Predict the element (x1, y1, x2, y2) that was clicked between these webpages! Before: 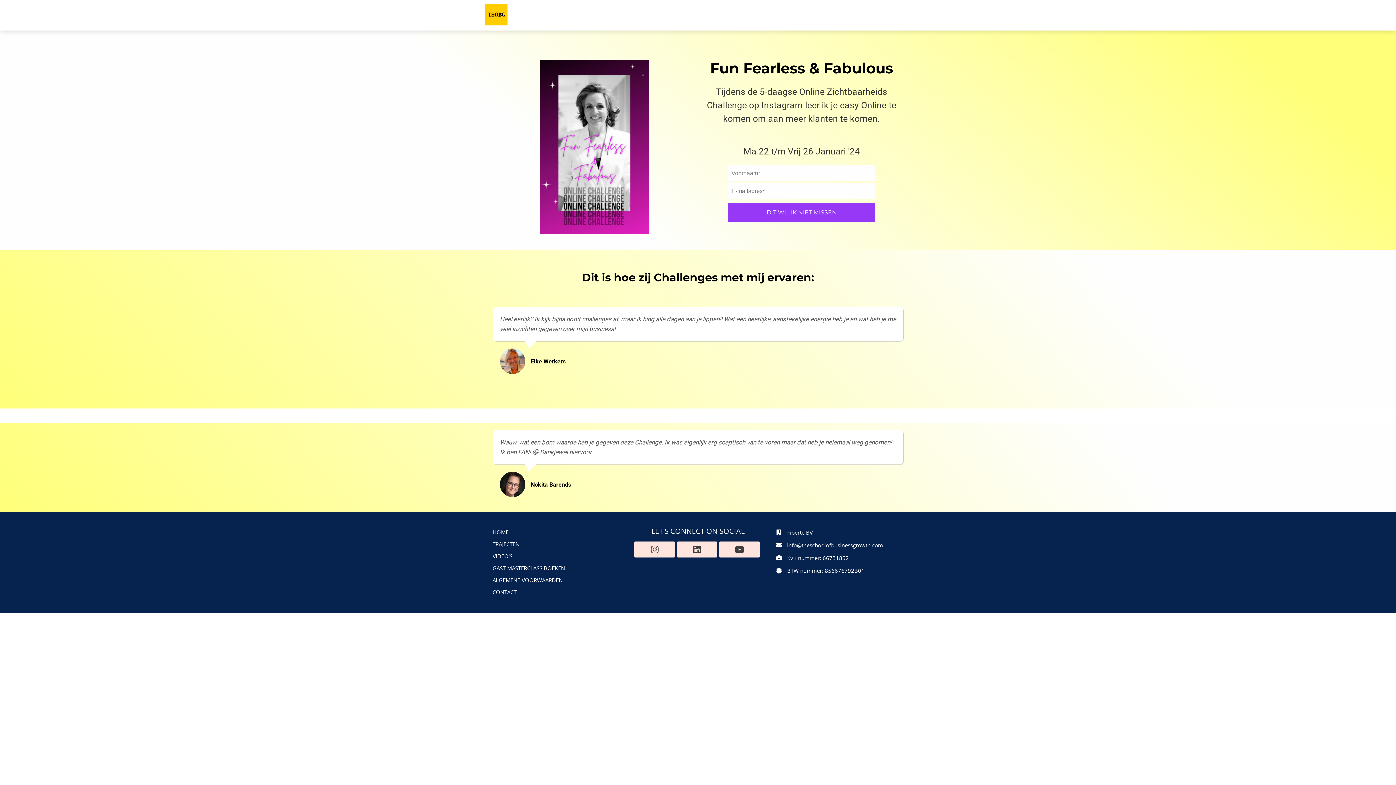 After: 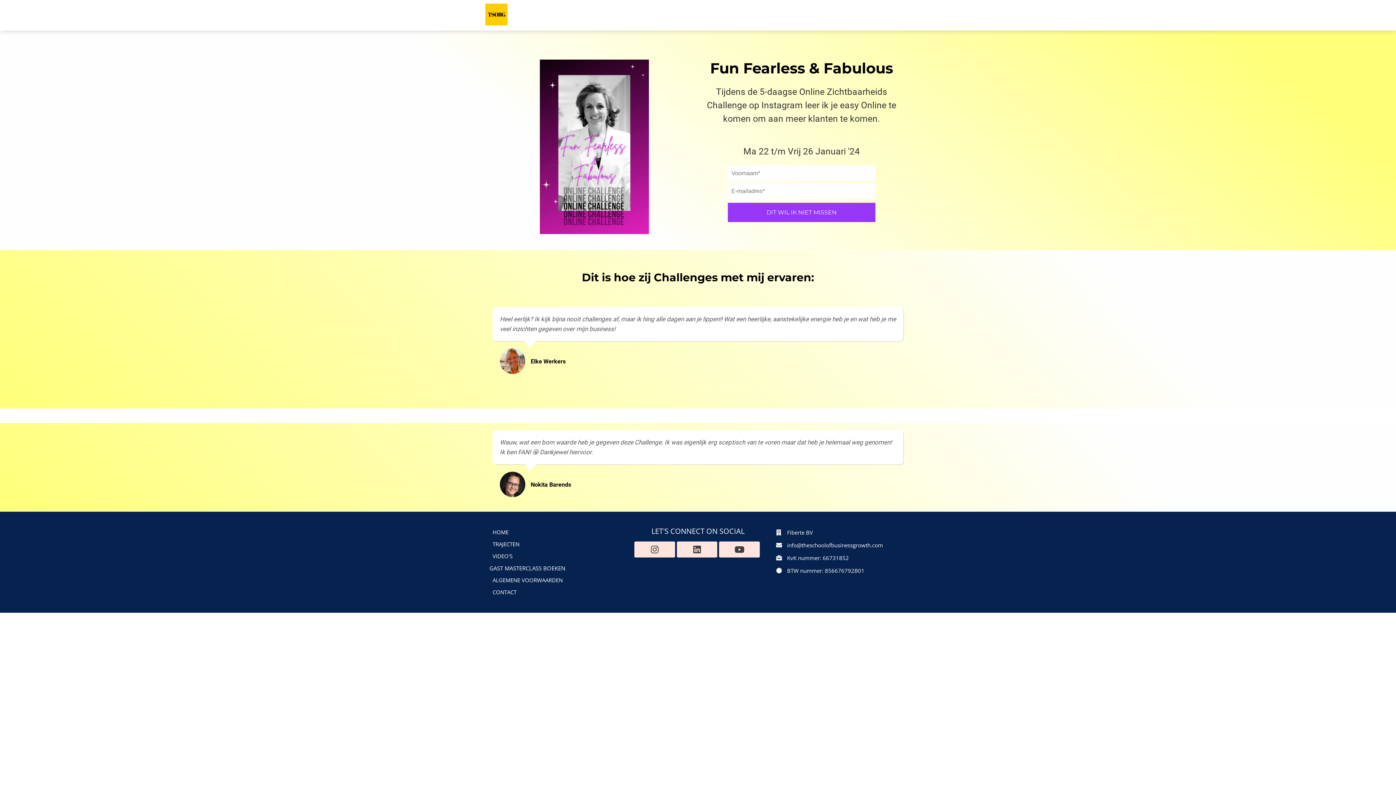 Action: label: GAST MASTERCLASS BOEKEN bbox: (492, 562, 620, 574)